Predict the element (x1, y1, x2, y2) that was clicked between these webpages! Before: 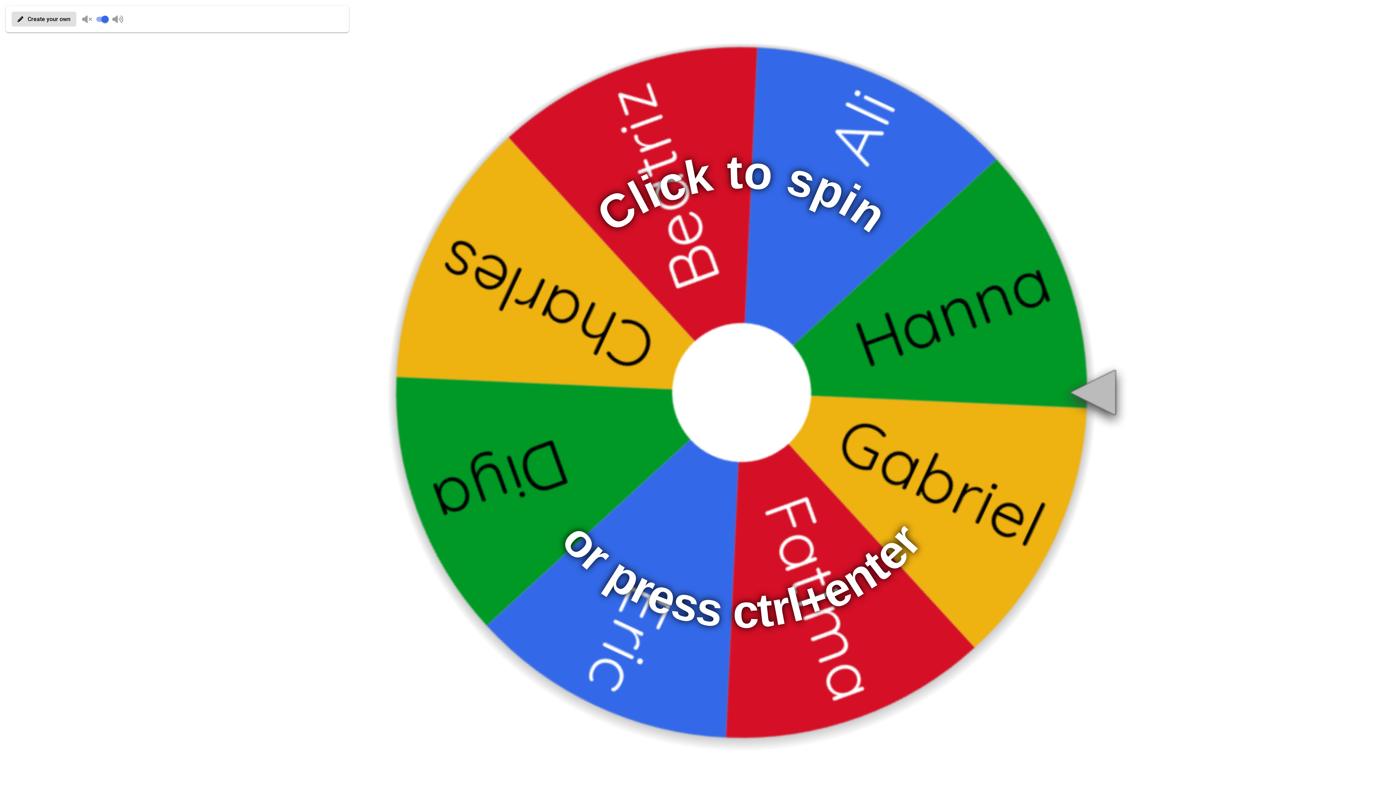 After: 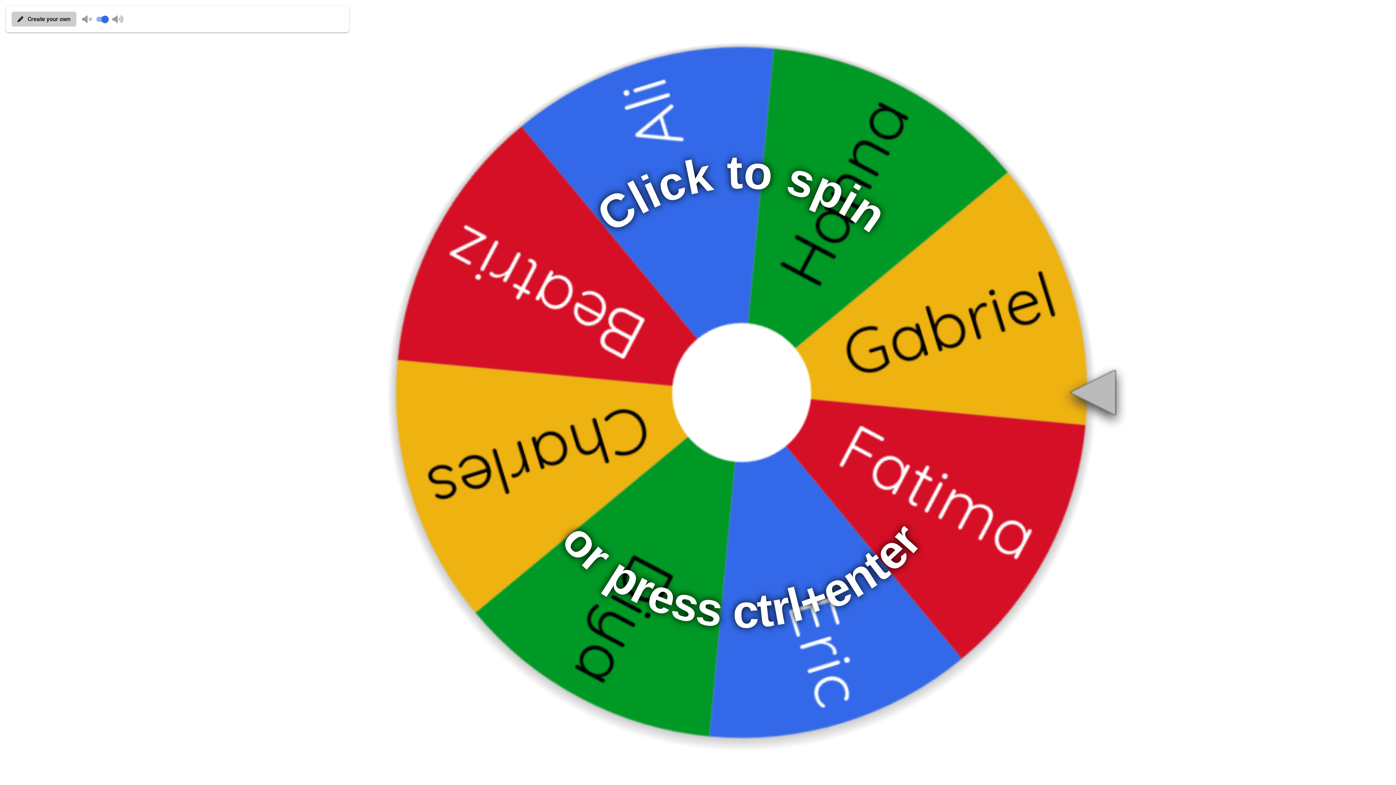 Action: label: Create your own bbox: (11, 11, 76, 26)